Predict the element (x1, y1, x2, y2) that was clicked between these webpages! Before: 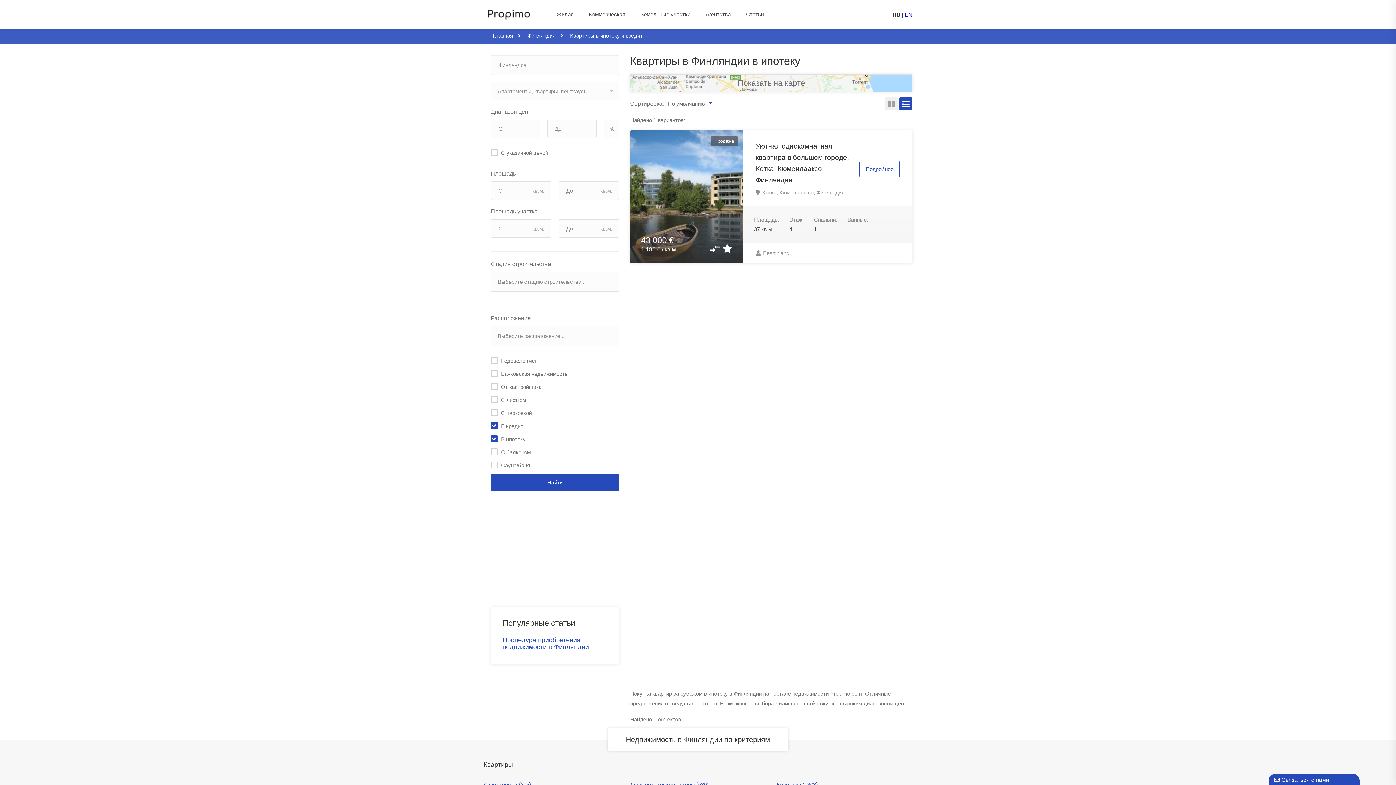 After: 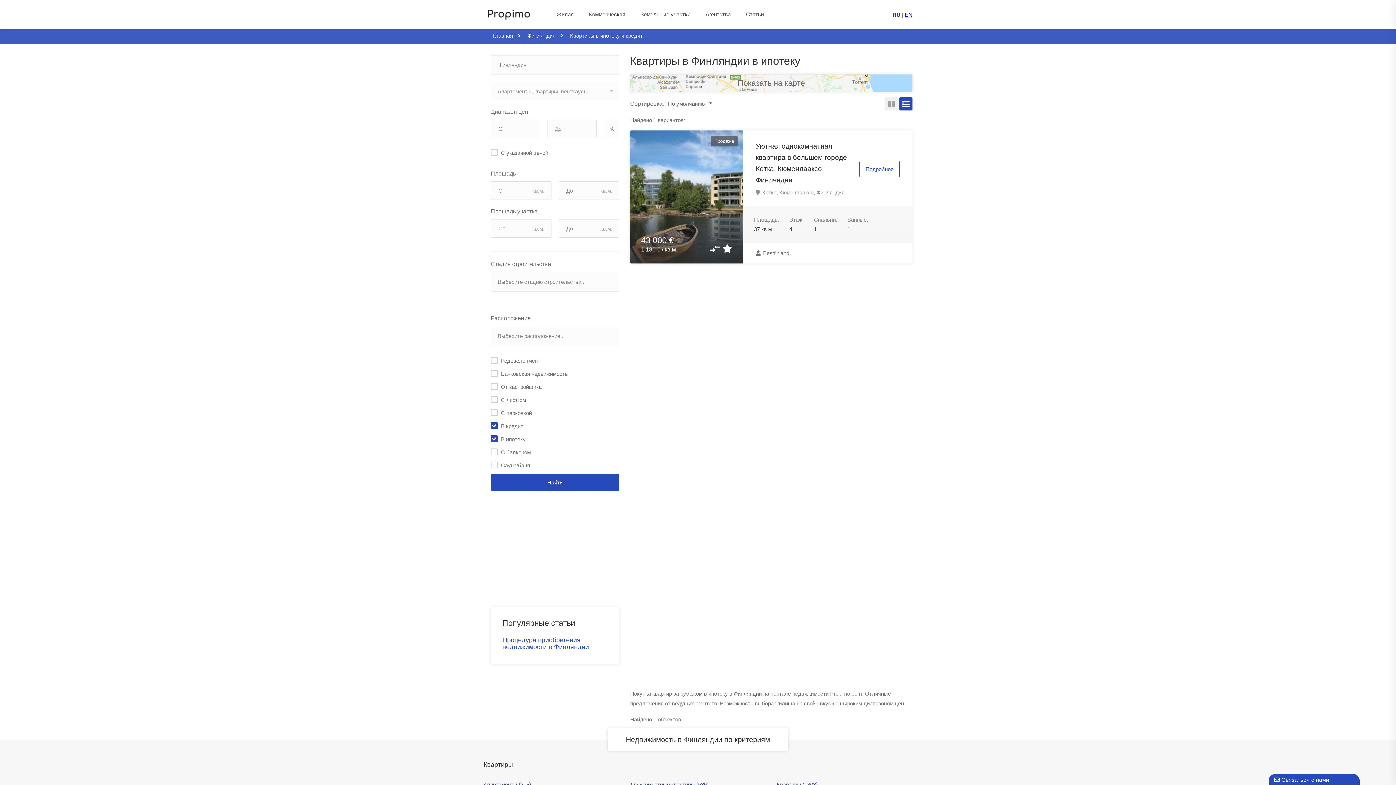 Action: bbox: (755, 250, 789, 256) label:  Bestfinland